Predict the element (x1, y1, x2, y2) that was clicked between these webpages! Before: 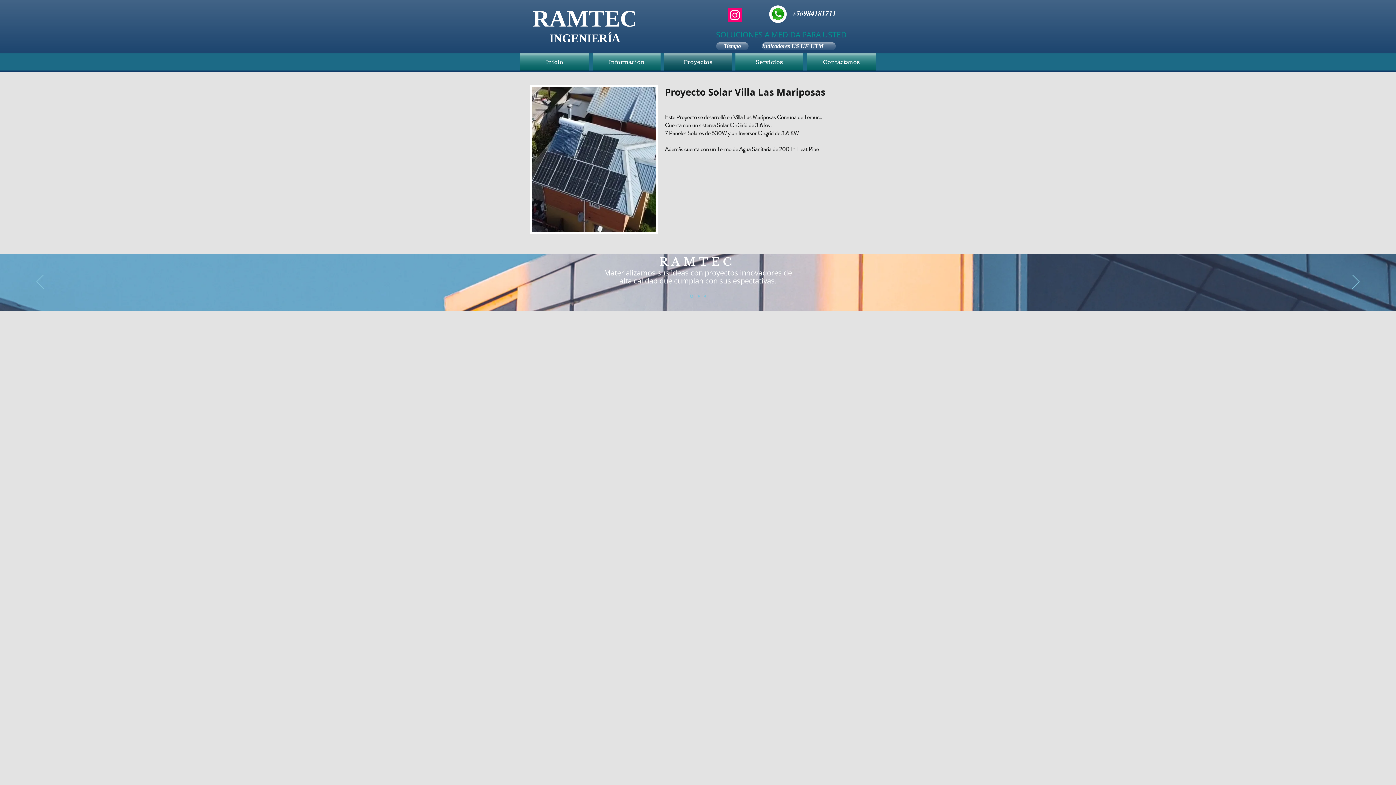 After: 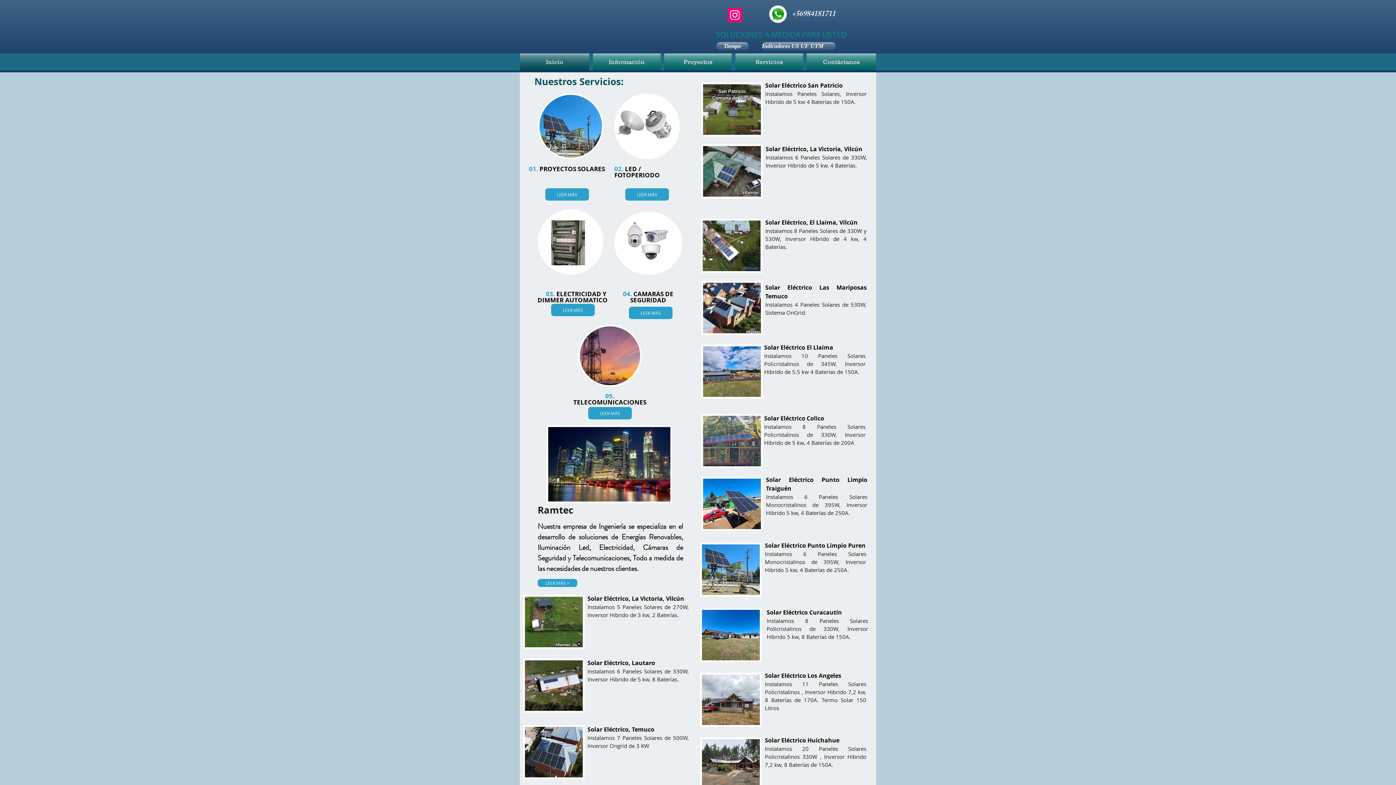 Action: bbox: (704, 295, 706, 297) label: Diapositiva3